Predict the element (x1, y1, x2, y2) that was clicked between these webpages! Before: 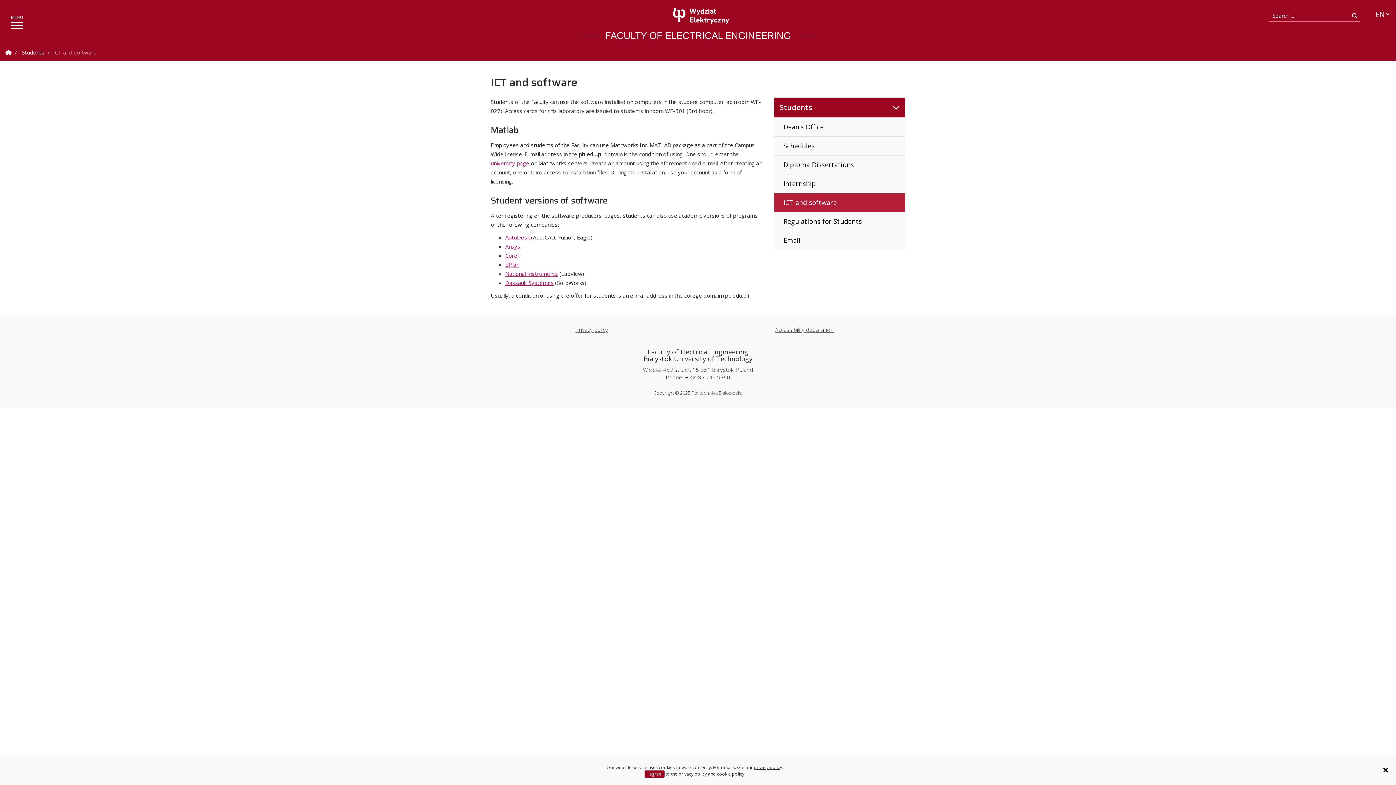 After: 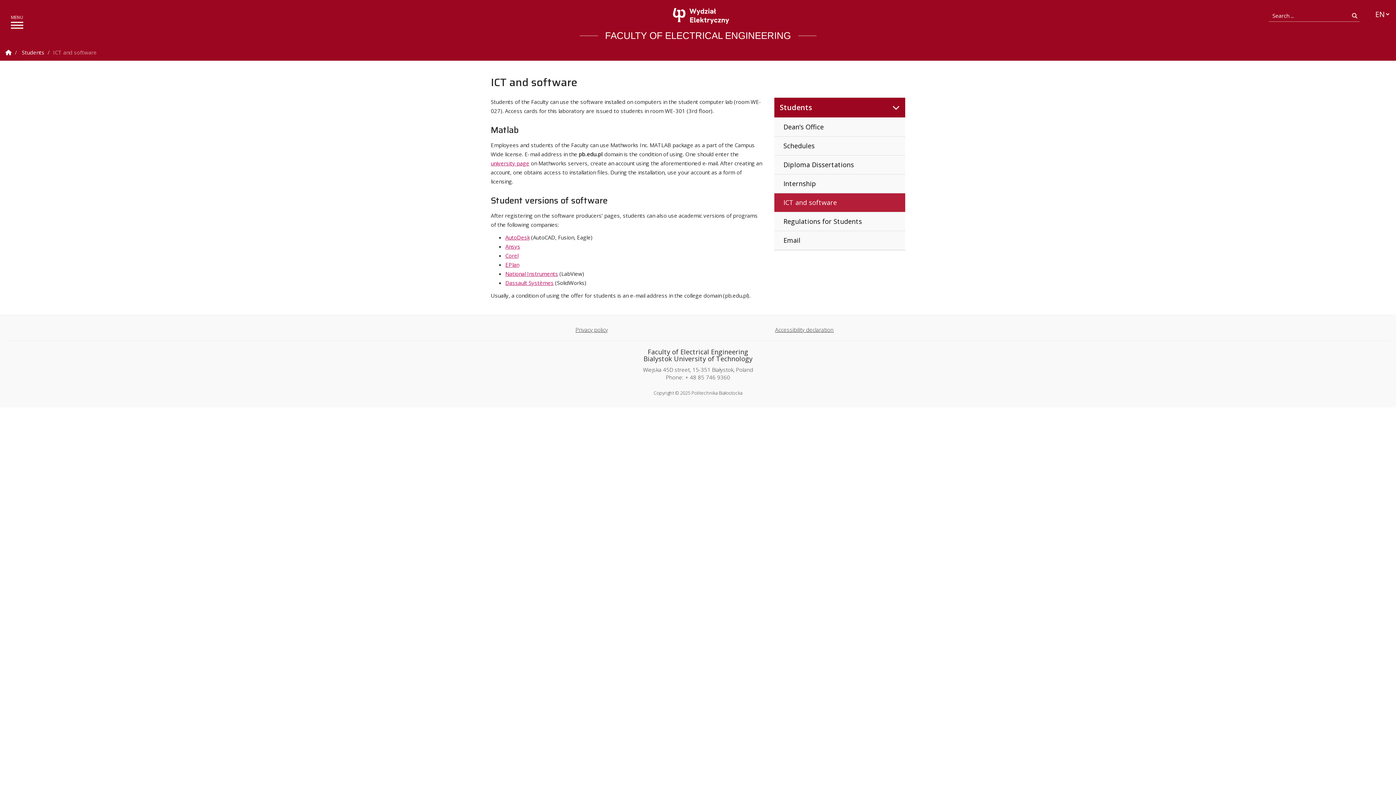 Action: bbox: (1382, 765, 1389, 776) label: Zamknij informację o ciasteczkach